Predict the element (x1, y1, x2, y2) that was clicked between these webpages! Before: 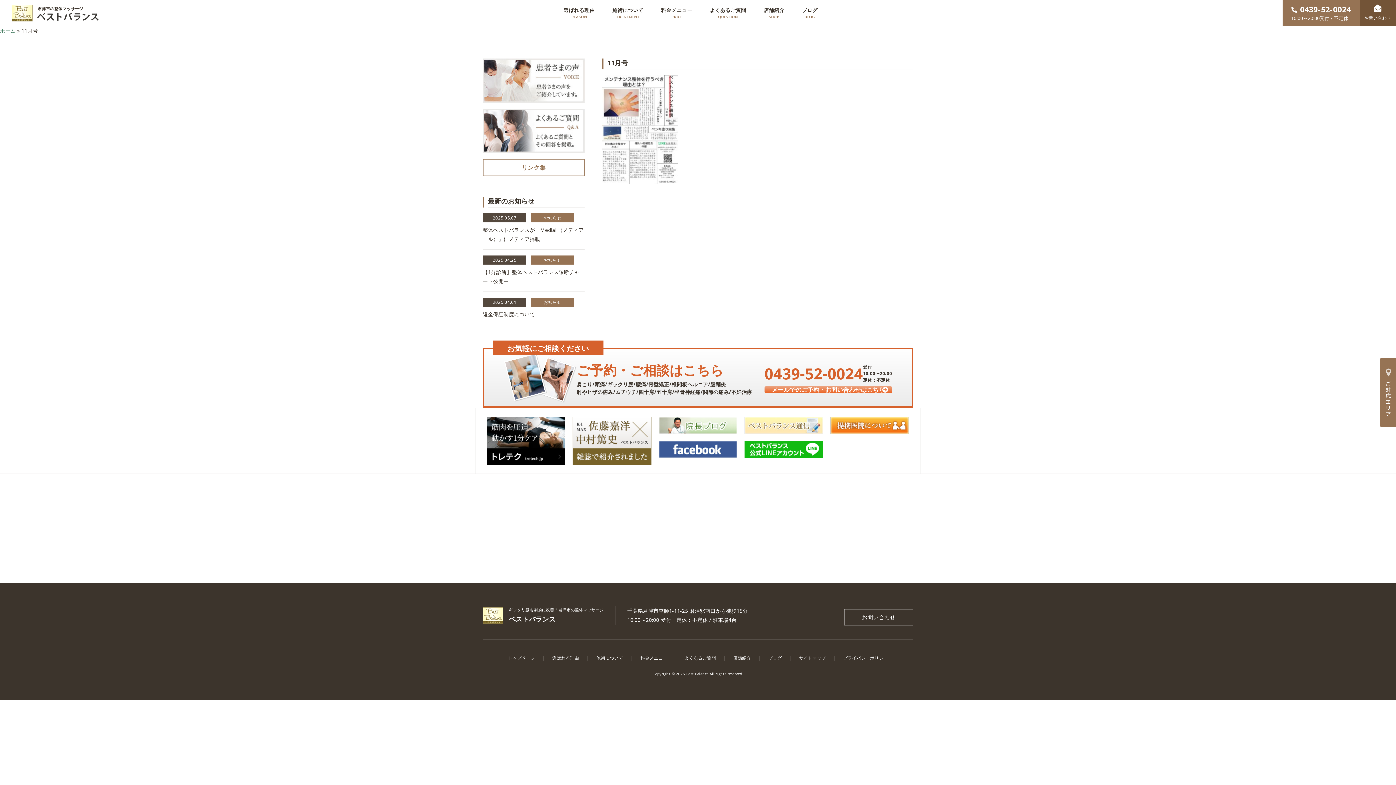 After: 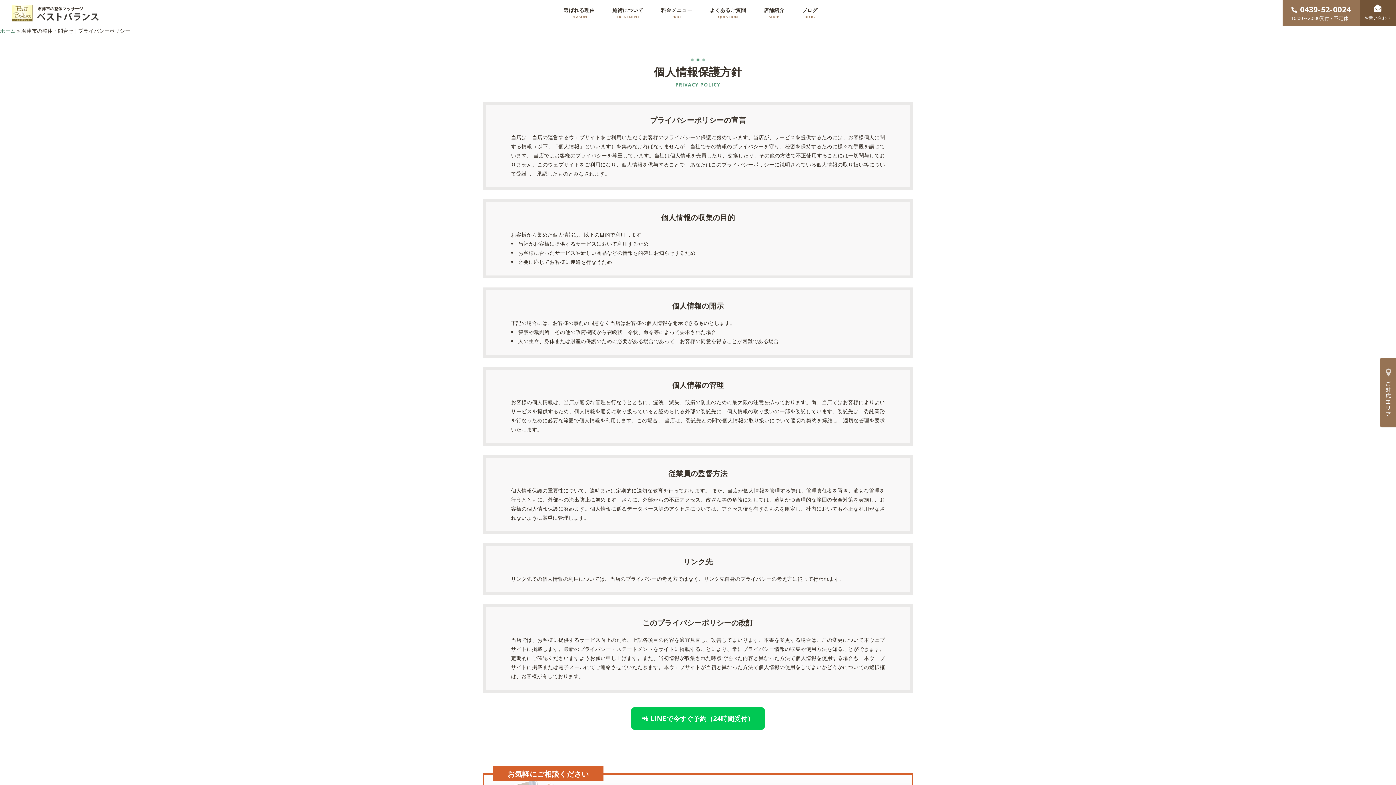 Action: label: プライバシーポリシー bbox: (843, 655, 888, 661)